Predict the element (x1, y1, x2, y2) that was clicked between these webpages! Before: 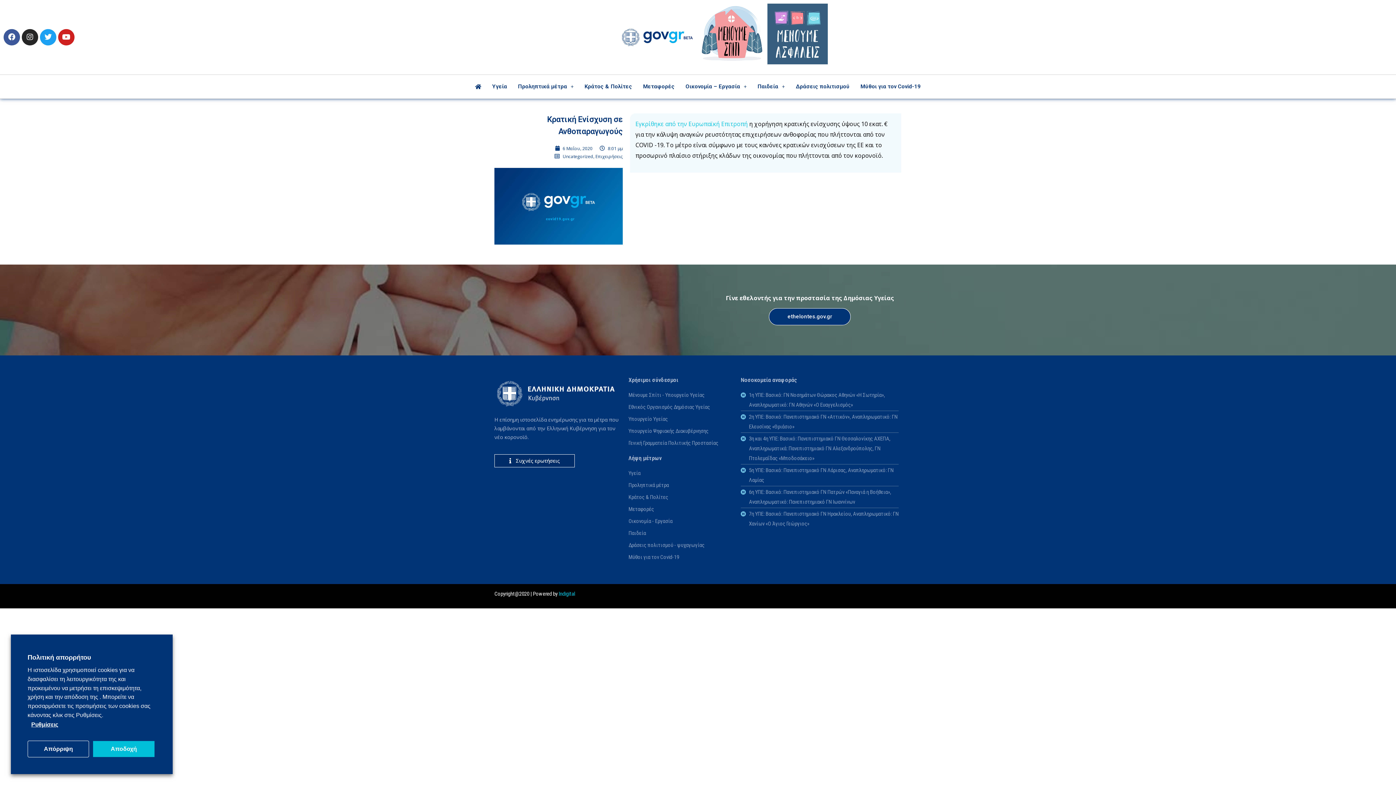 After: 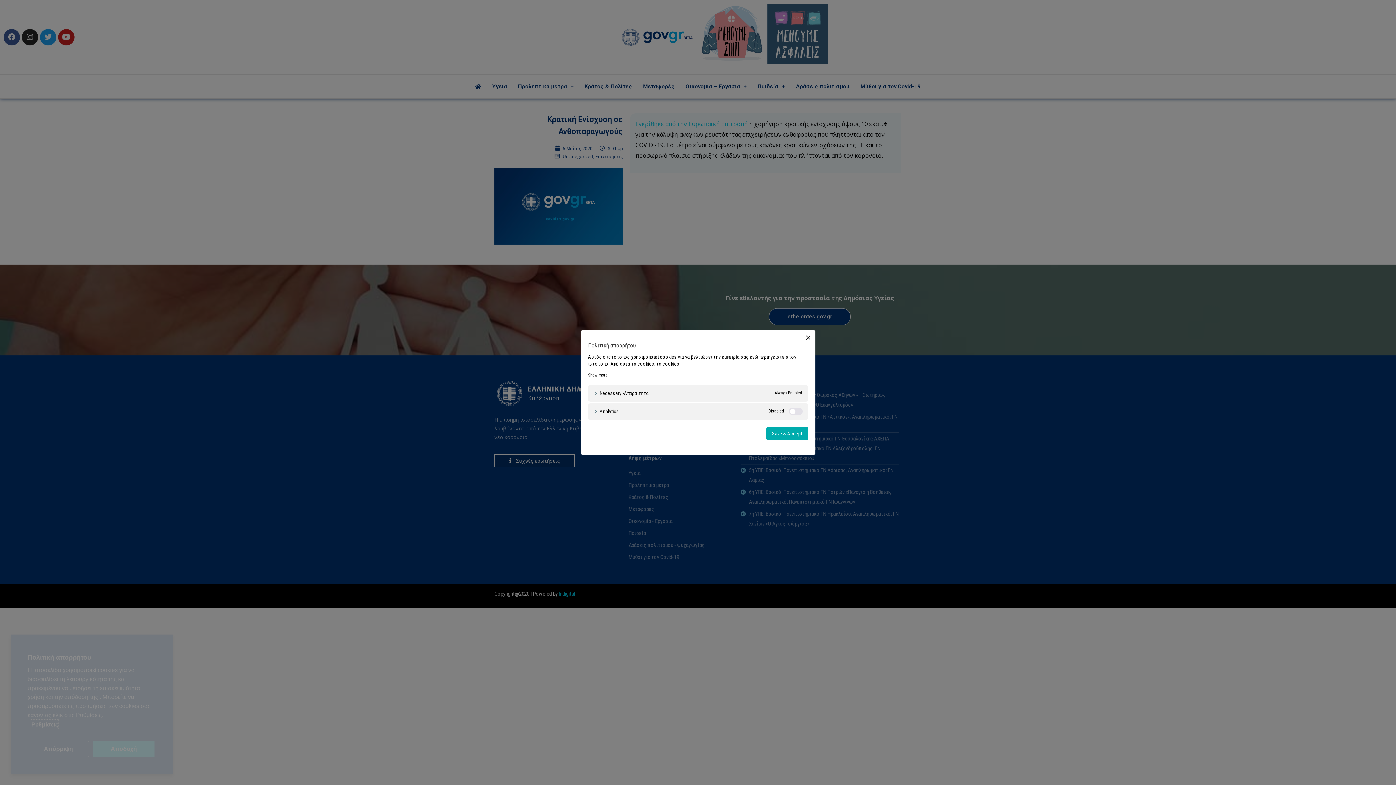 Action: label: Ρυθμίσεις bbox: (31, 720, 58, 730)